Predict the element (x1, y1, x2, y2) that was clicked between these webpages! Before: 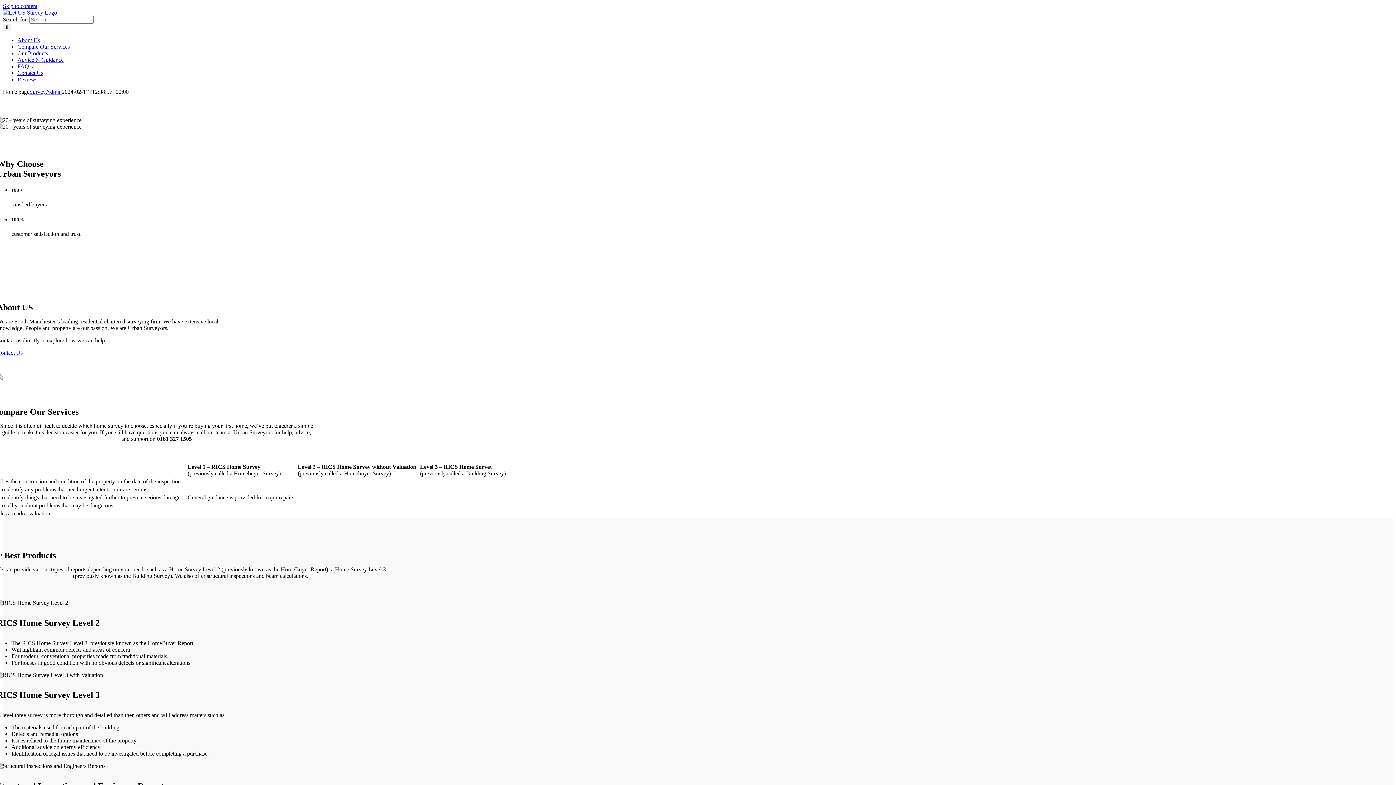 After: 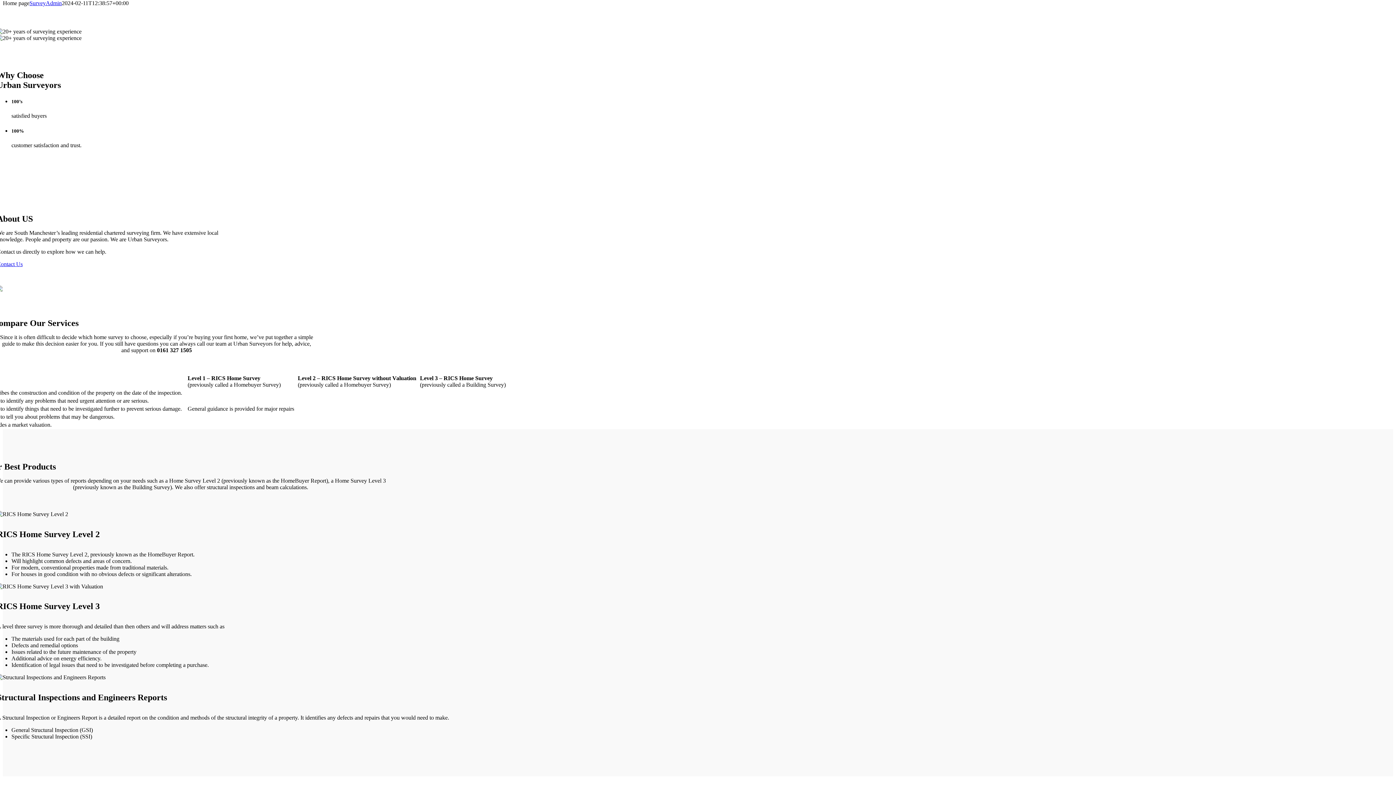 Action: bbox: (2, 2, 37, 9) label: Skip to content